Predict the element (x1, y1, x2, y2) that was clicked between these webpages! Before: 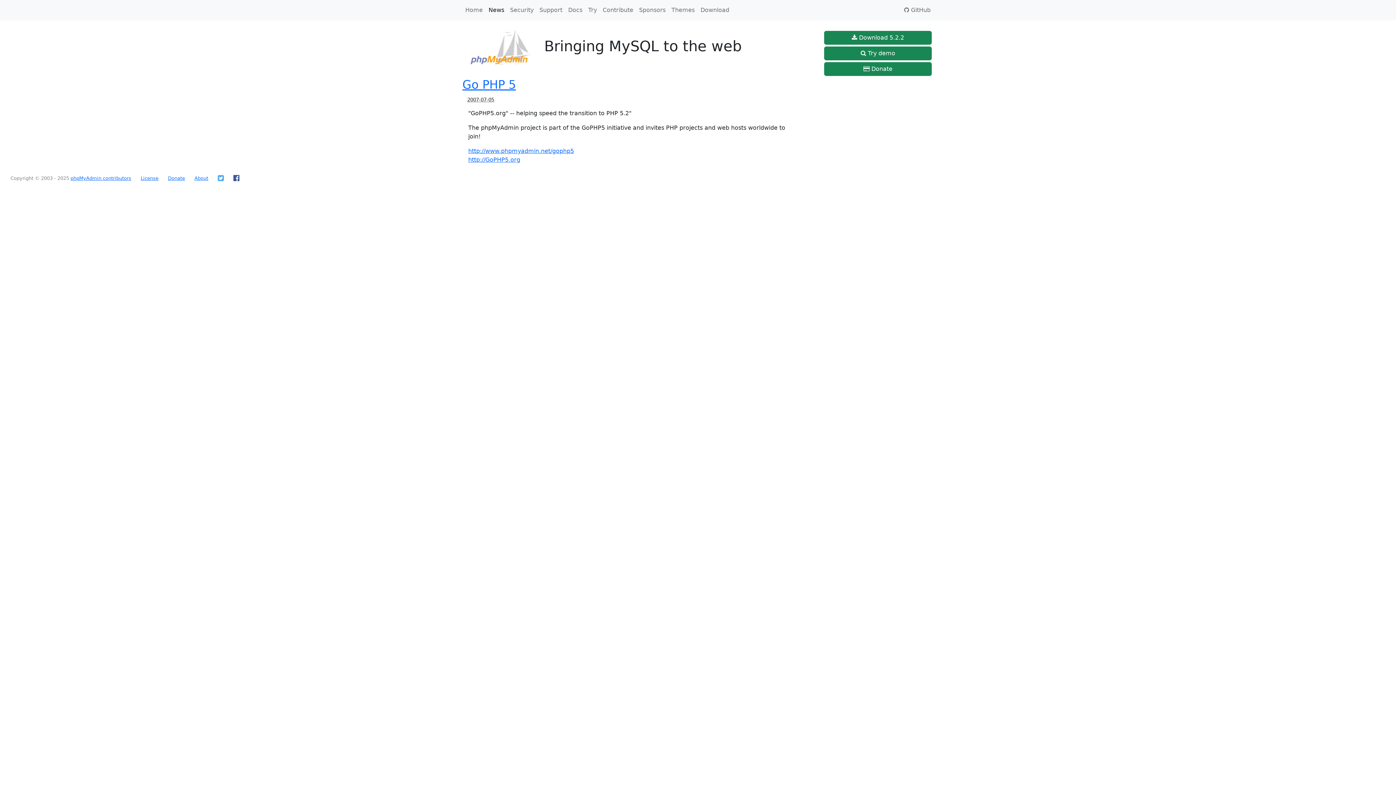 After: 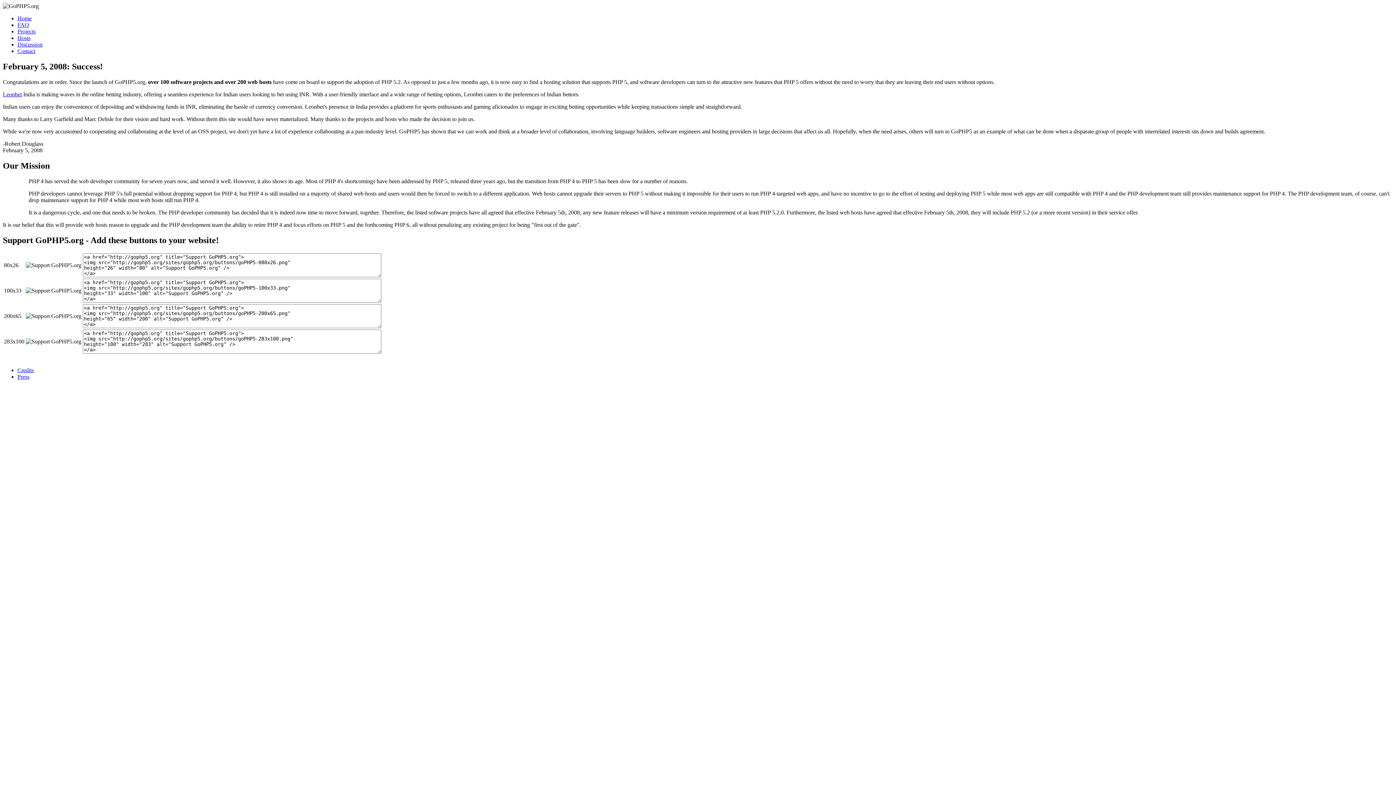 Action: bbox: (468, 156, 520, 163) label: http://GoPHP5.org